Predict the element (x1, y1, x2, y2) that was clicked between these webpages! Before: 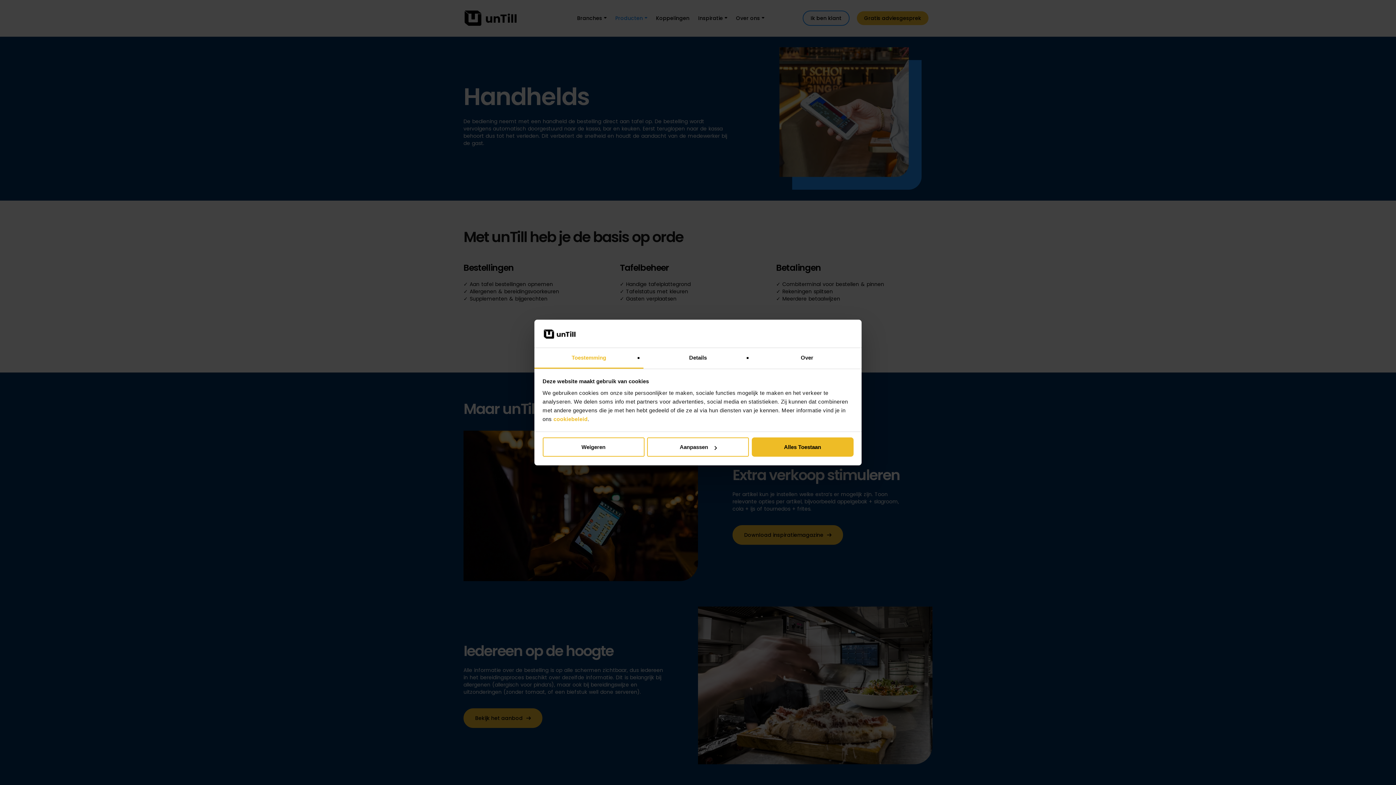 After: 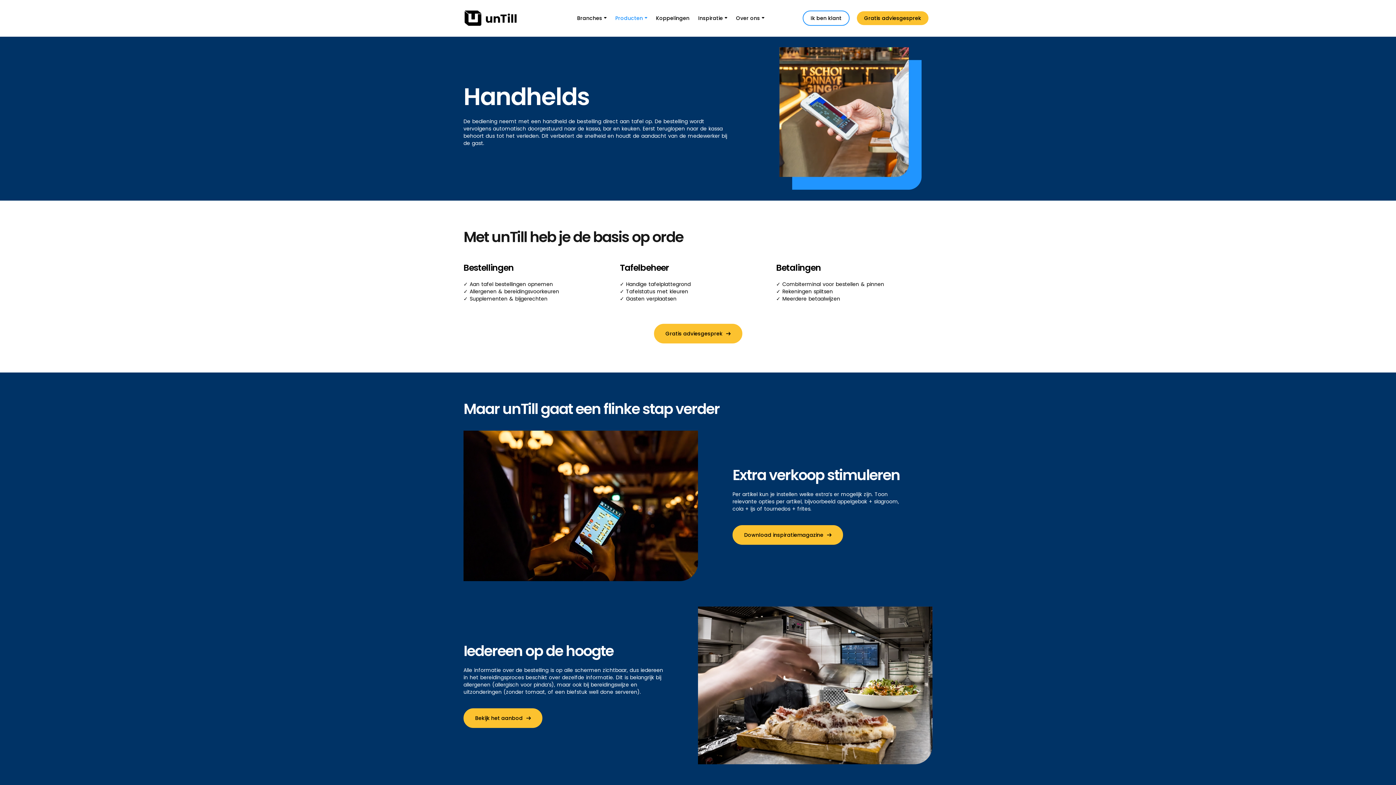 Action: label: Weigeren bbox: (542, 437, 644, 457)